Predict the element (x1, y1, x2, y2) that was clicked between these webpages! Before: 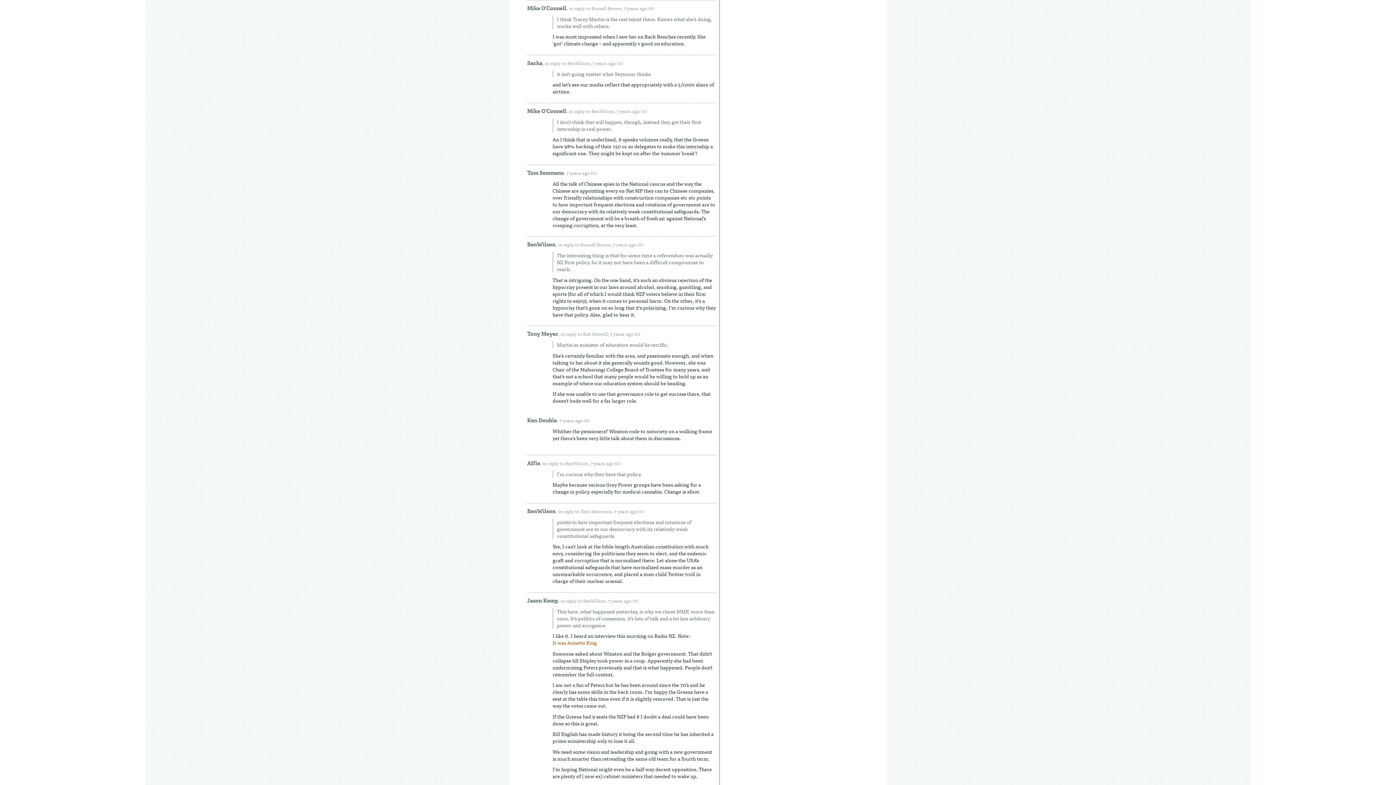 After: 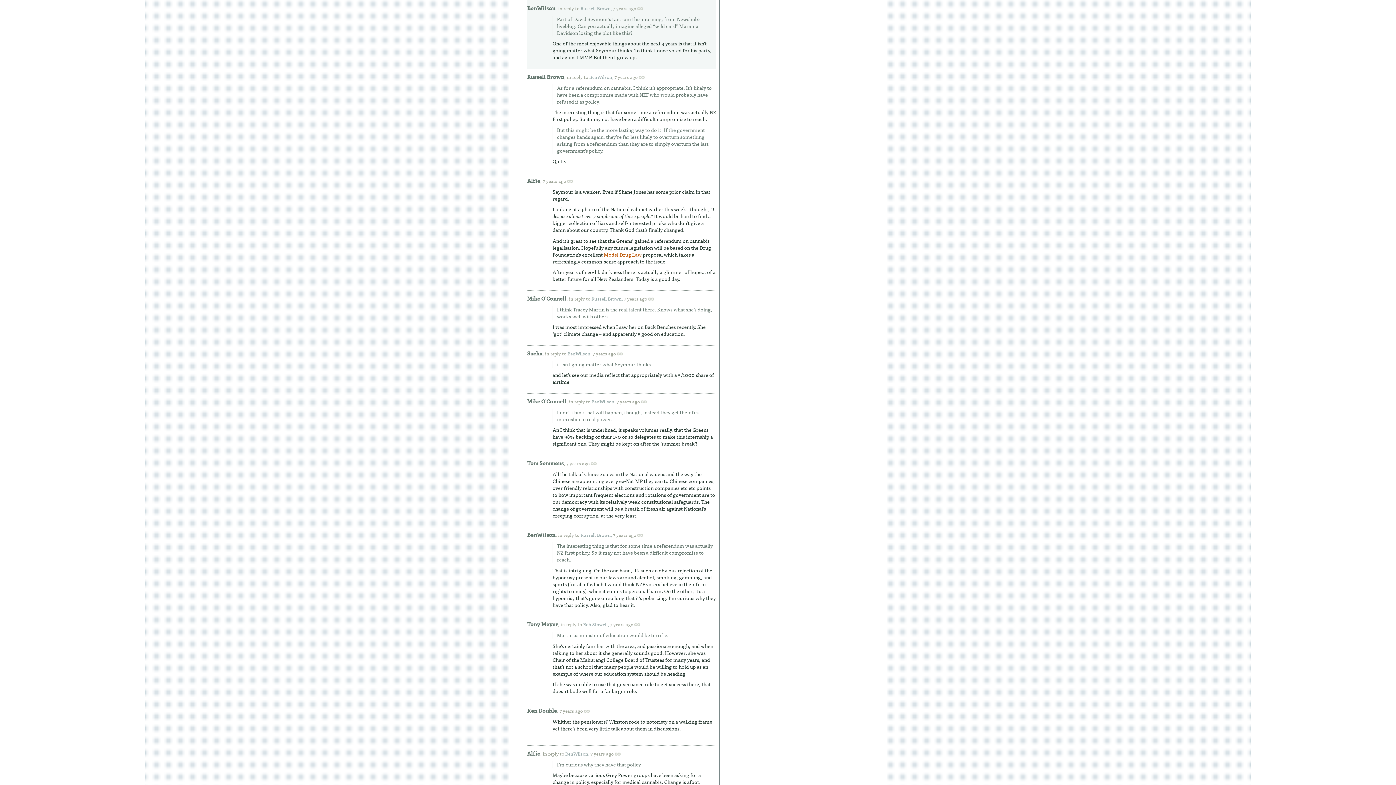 Action: label: BenWilson, bbox: (567, 59, 591, 66)